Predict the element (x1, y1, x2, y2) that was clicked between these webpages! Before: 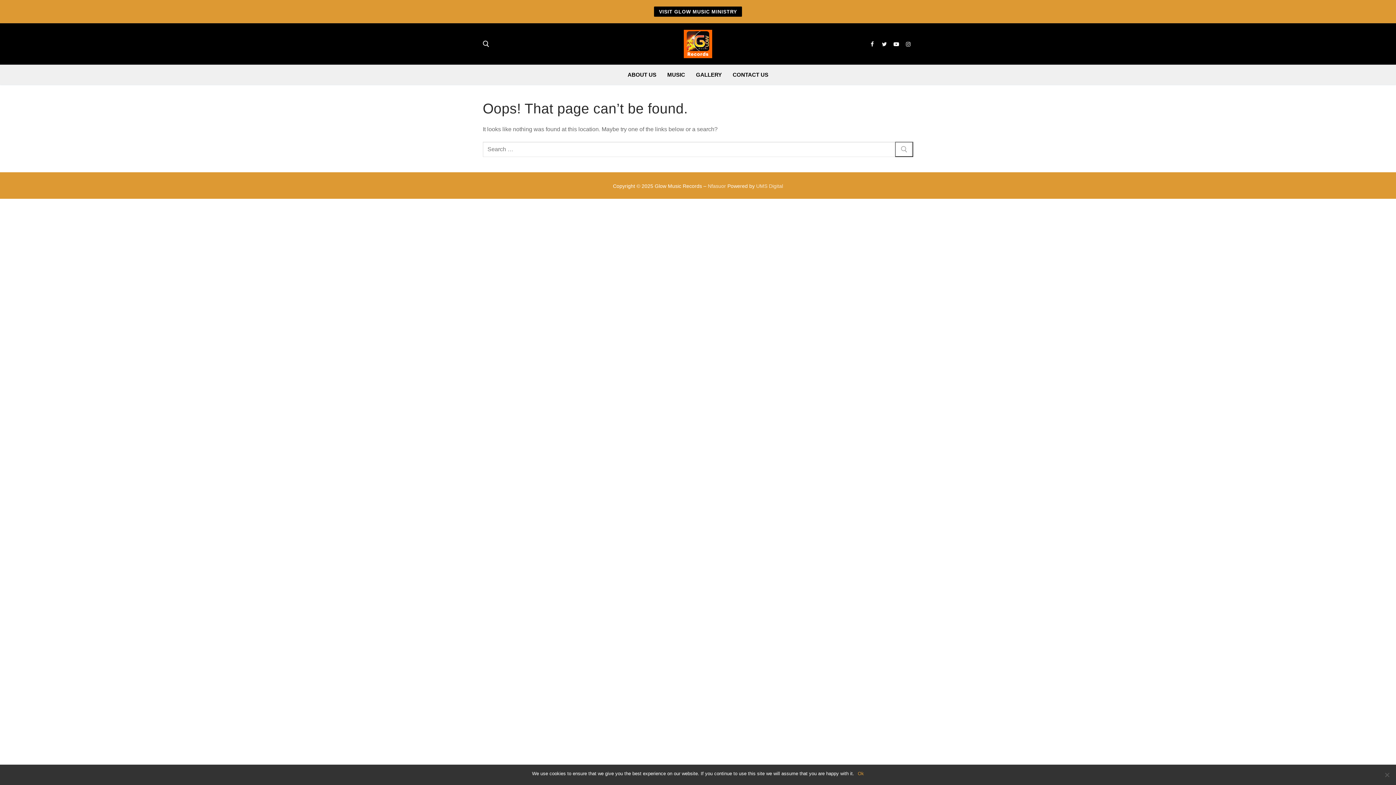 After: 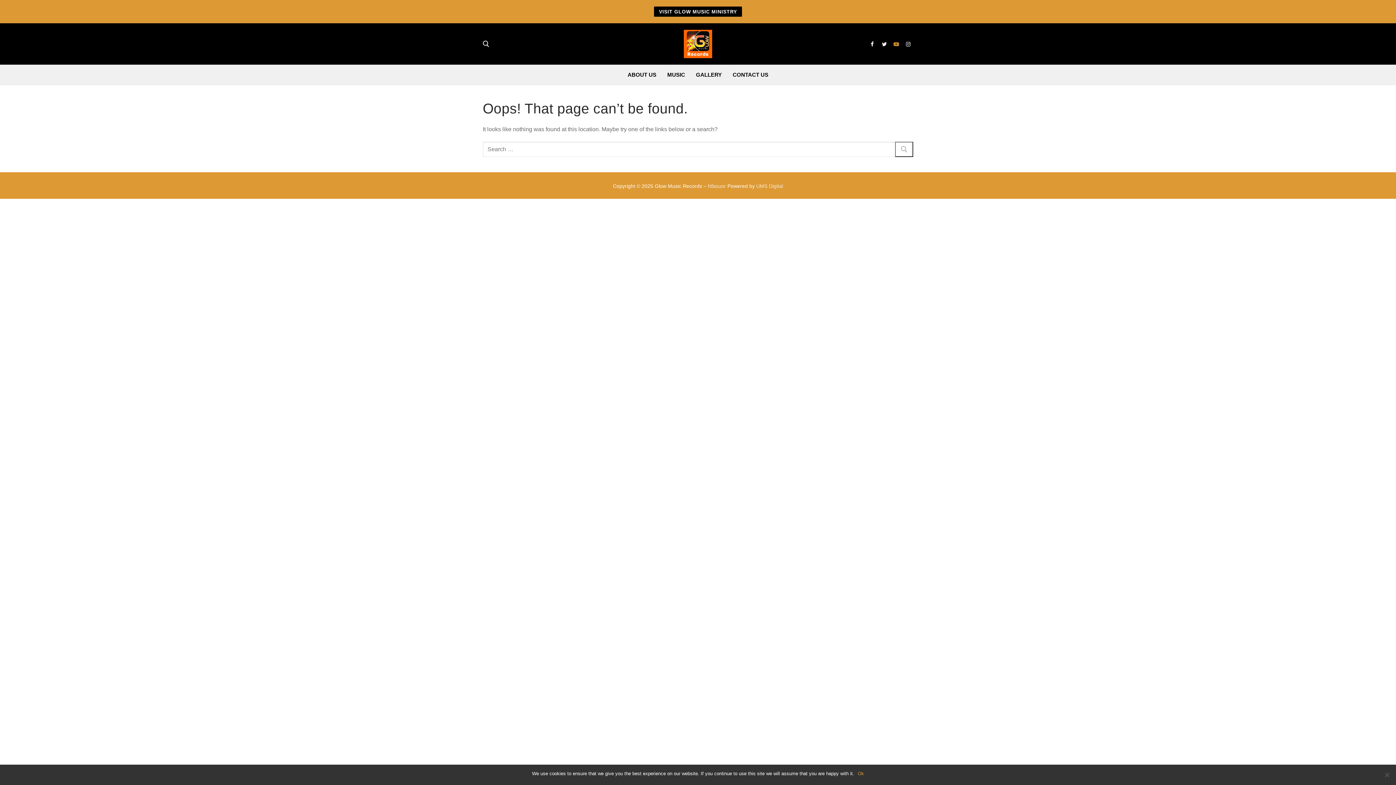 Action: label: Youtube bbox: (891, 39, 901, 48)